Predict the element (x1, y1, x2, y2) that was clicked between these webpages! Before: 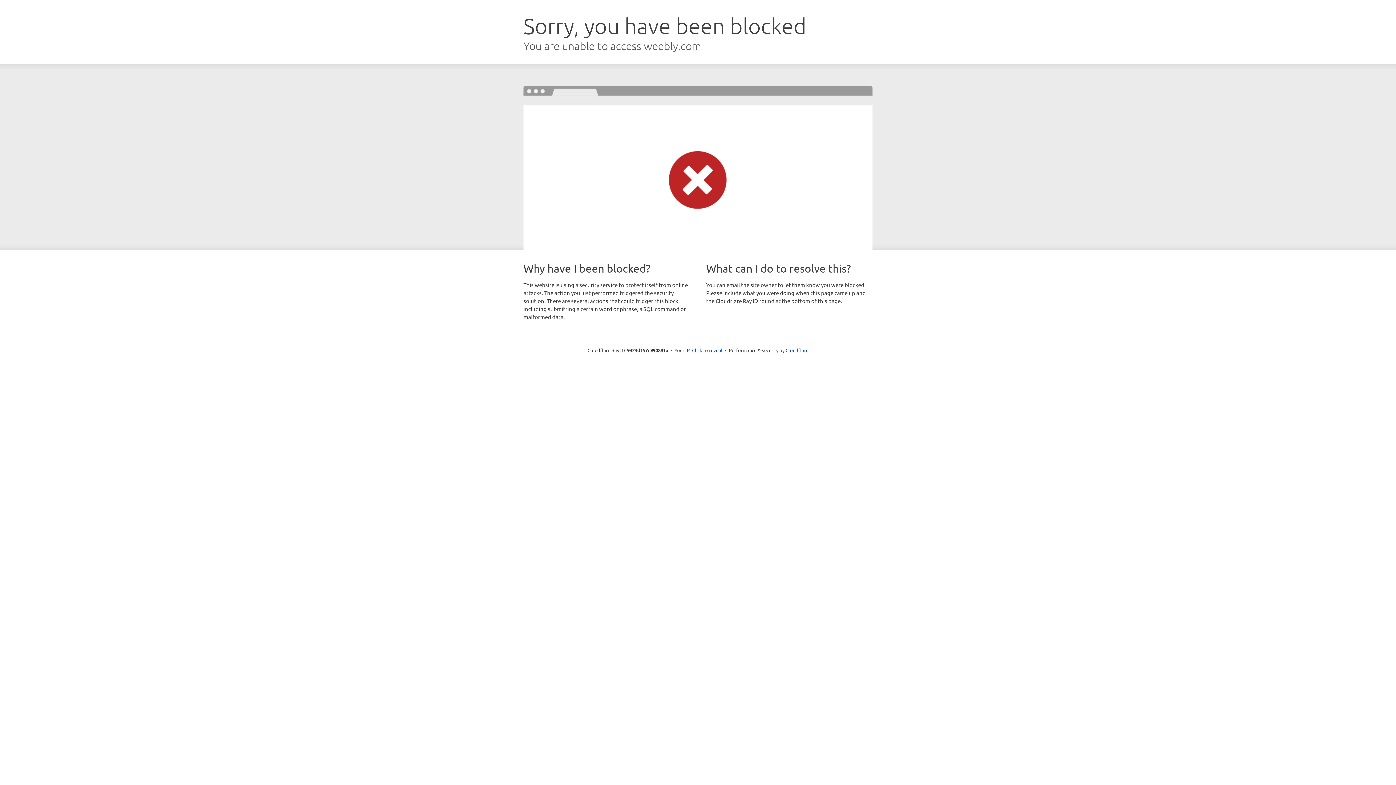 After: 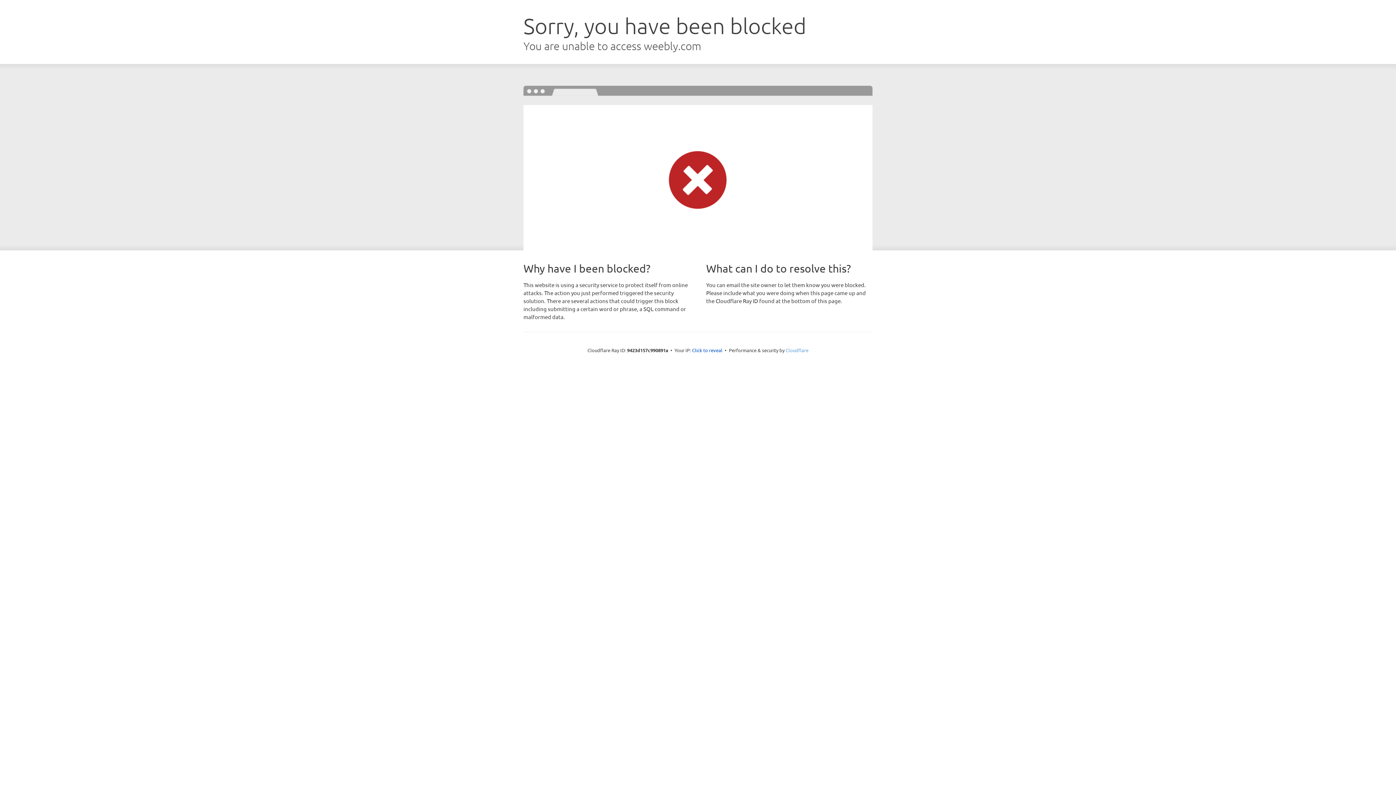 Action: bbox: (785, 347, 808, 353) label: Cloudflare